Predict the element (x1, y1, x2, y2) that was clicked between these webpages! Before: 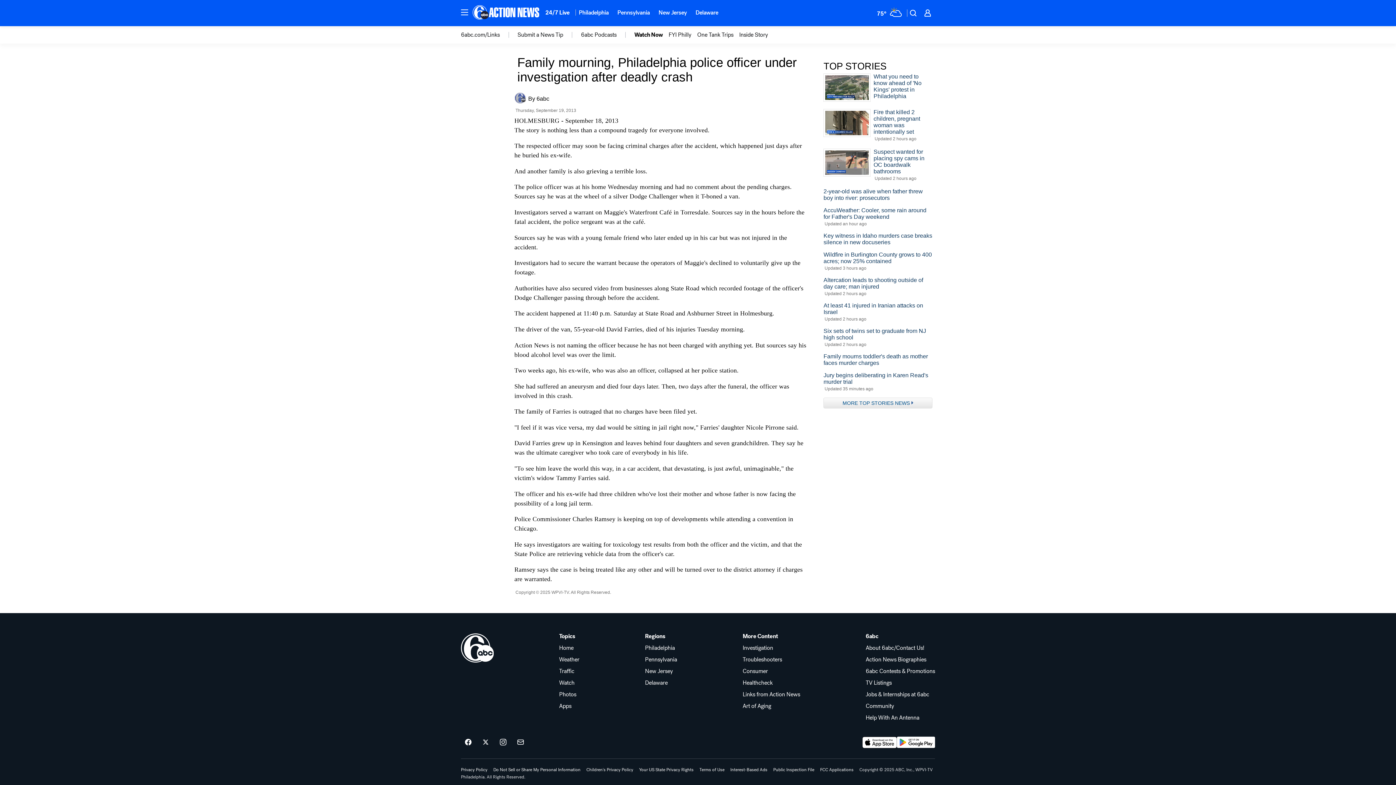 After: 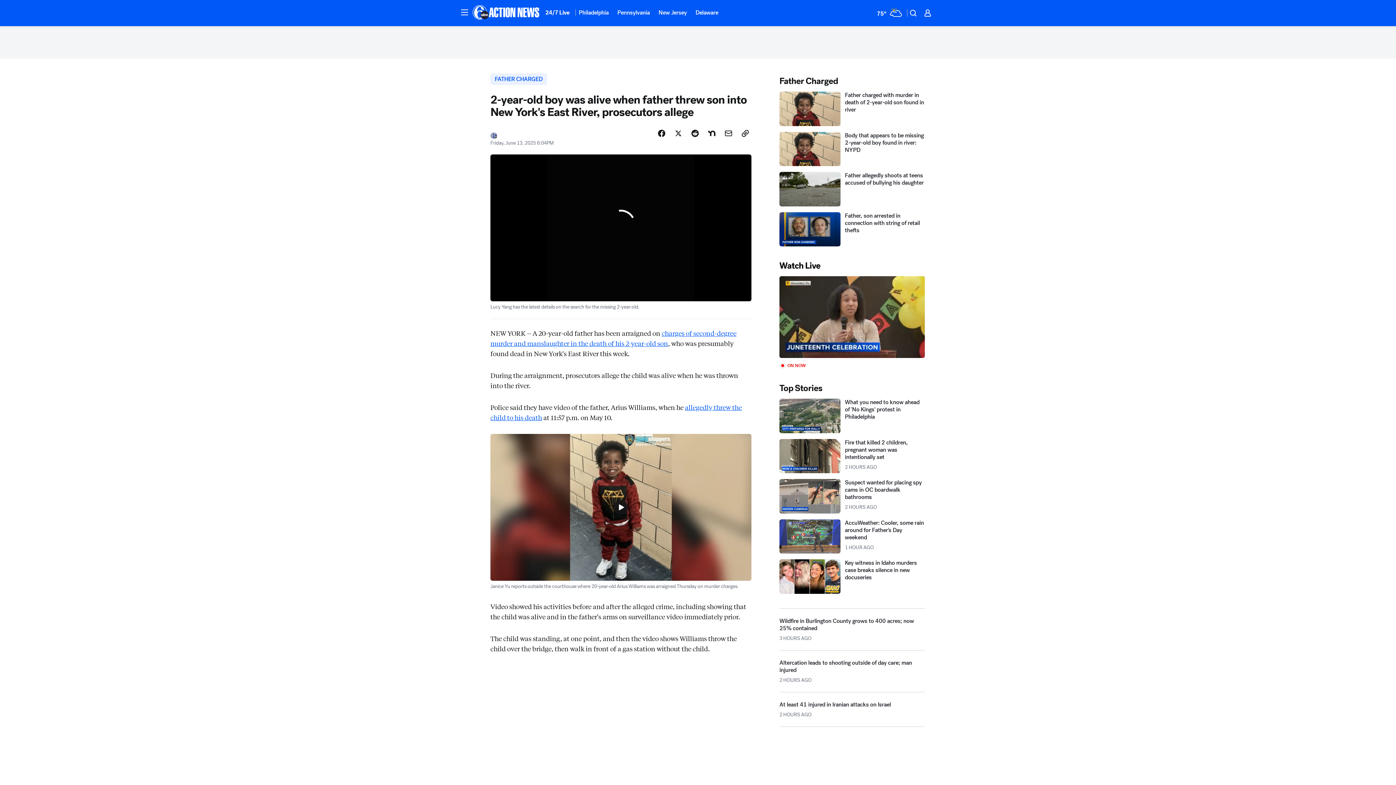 Action: label: 2-year-old was alive when father threw boy into river: prosecutors bbox: (823, 188, 932, 201)